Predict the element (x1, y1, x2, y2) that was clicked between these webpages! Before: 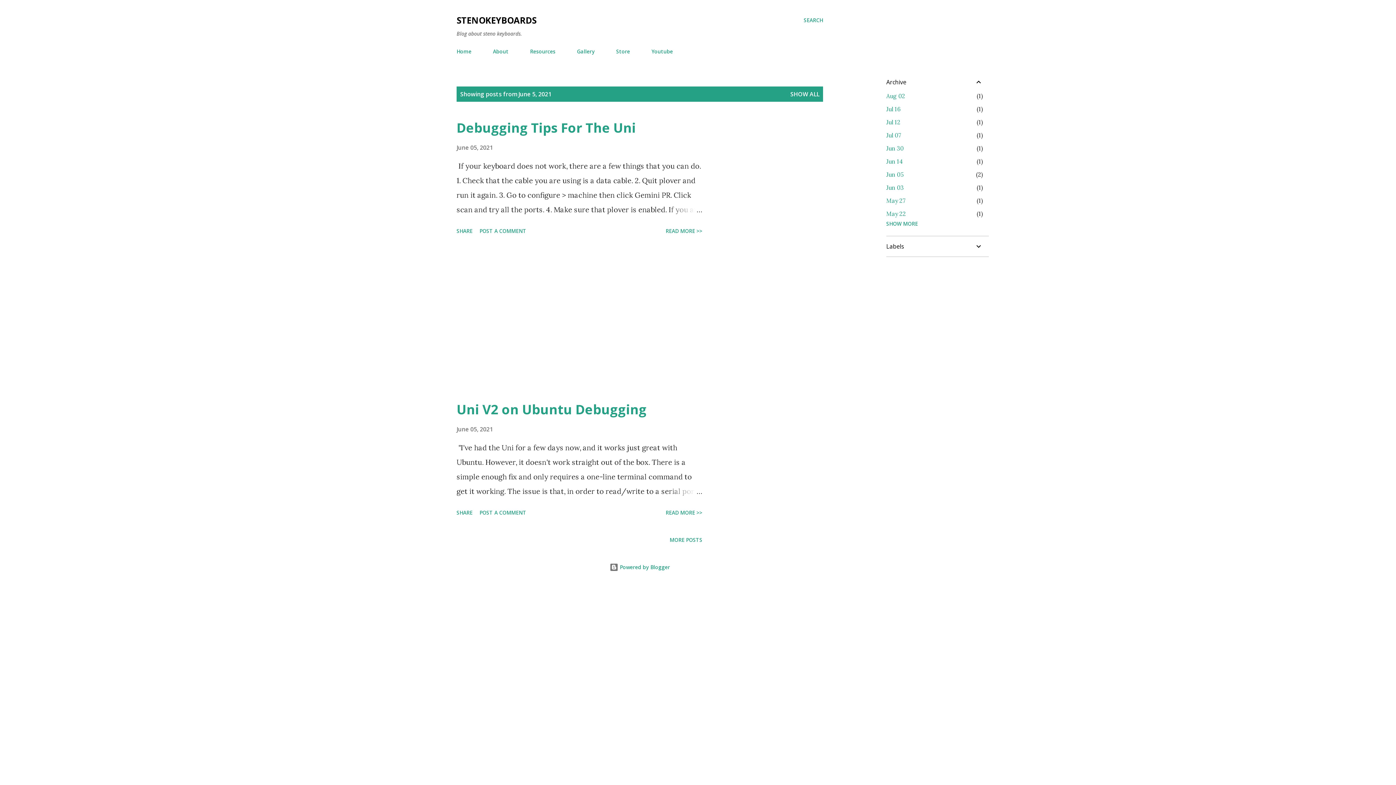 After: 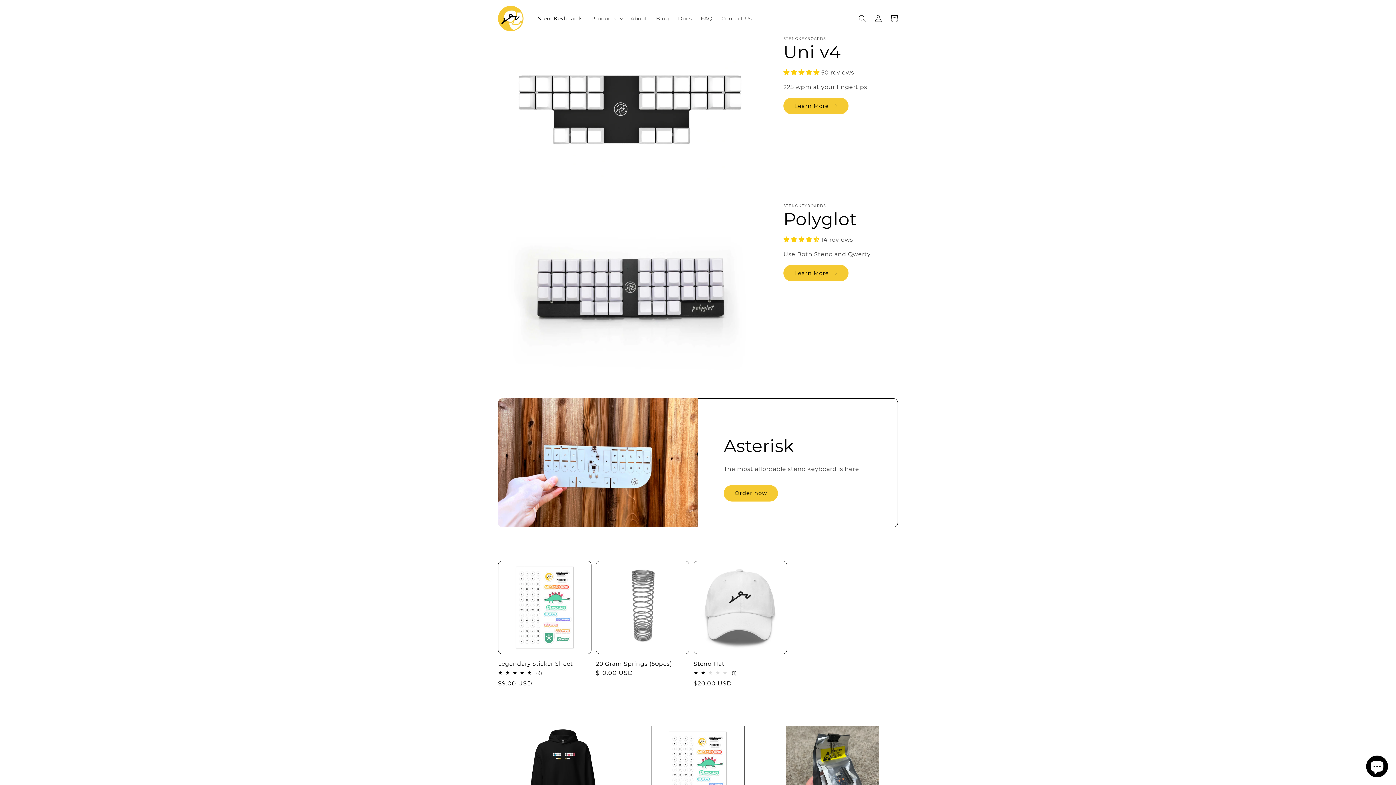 Action: bbox: (612, 43, 634, 59) label: Store